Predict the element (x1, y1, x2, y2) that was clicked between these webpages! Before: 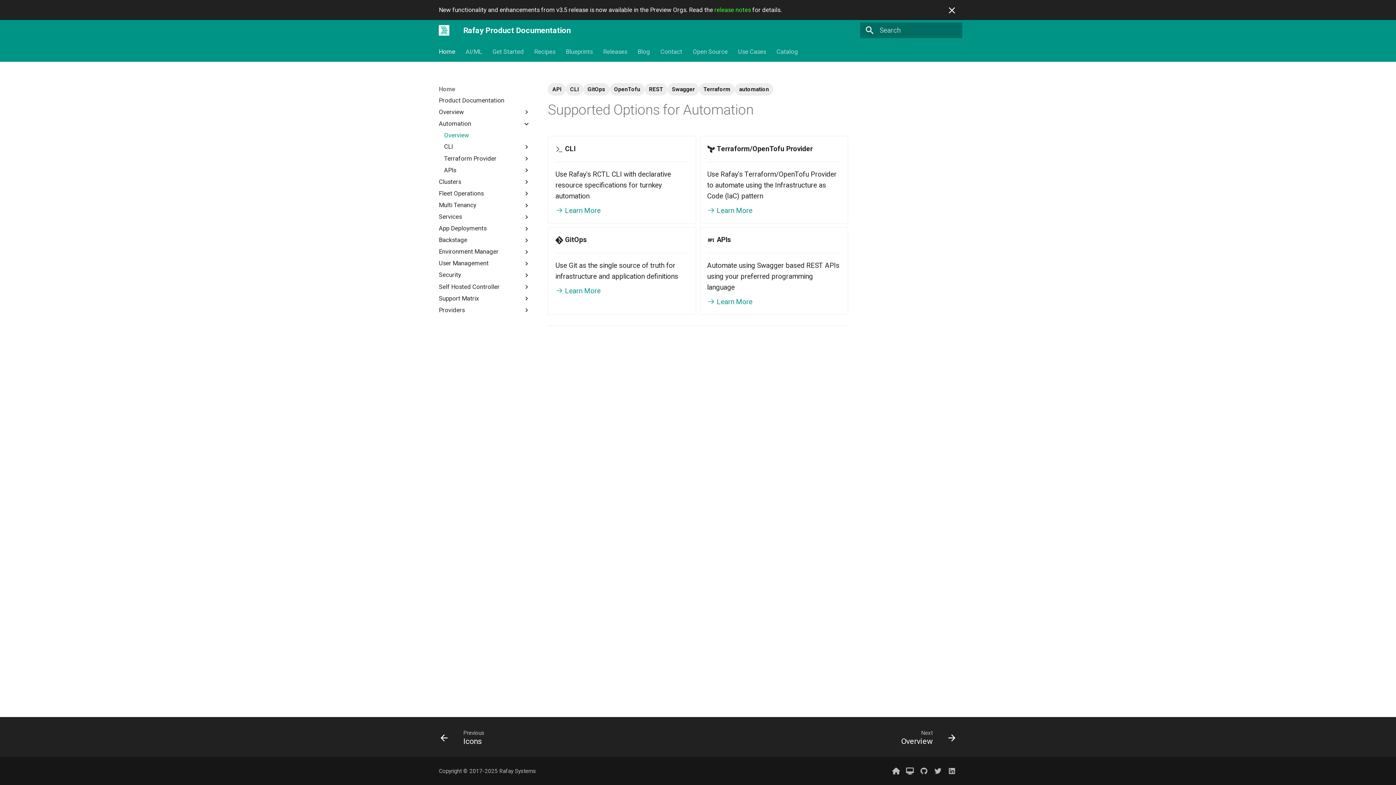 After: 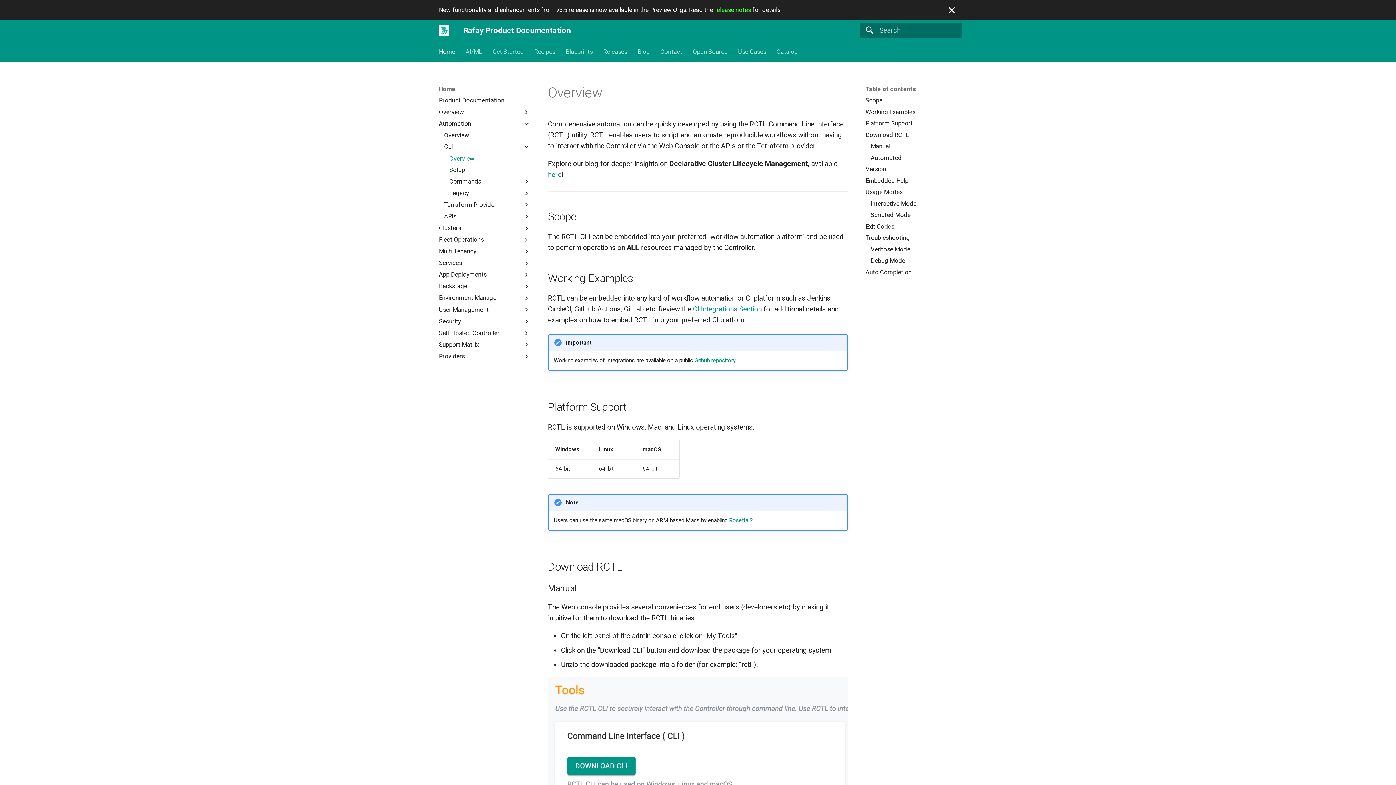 Action: label: Next: Overview bbox: (888, 728, 962, 752)